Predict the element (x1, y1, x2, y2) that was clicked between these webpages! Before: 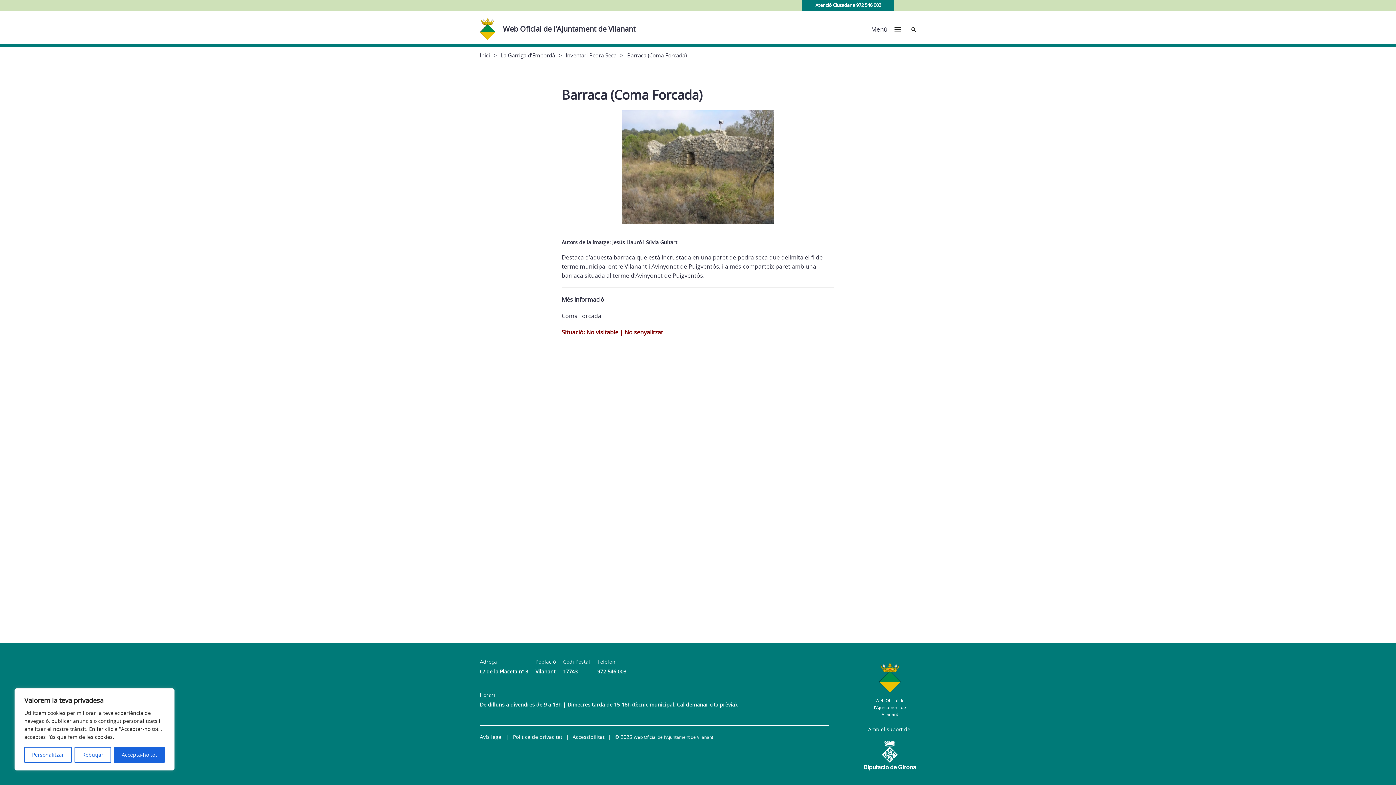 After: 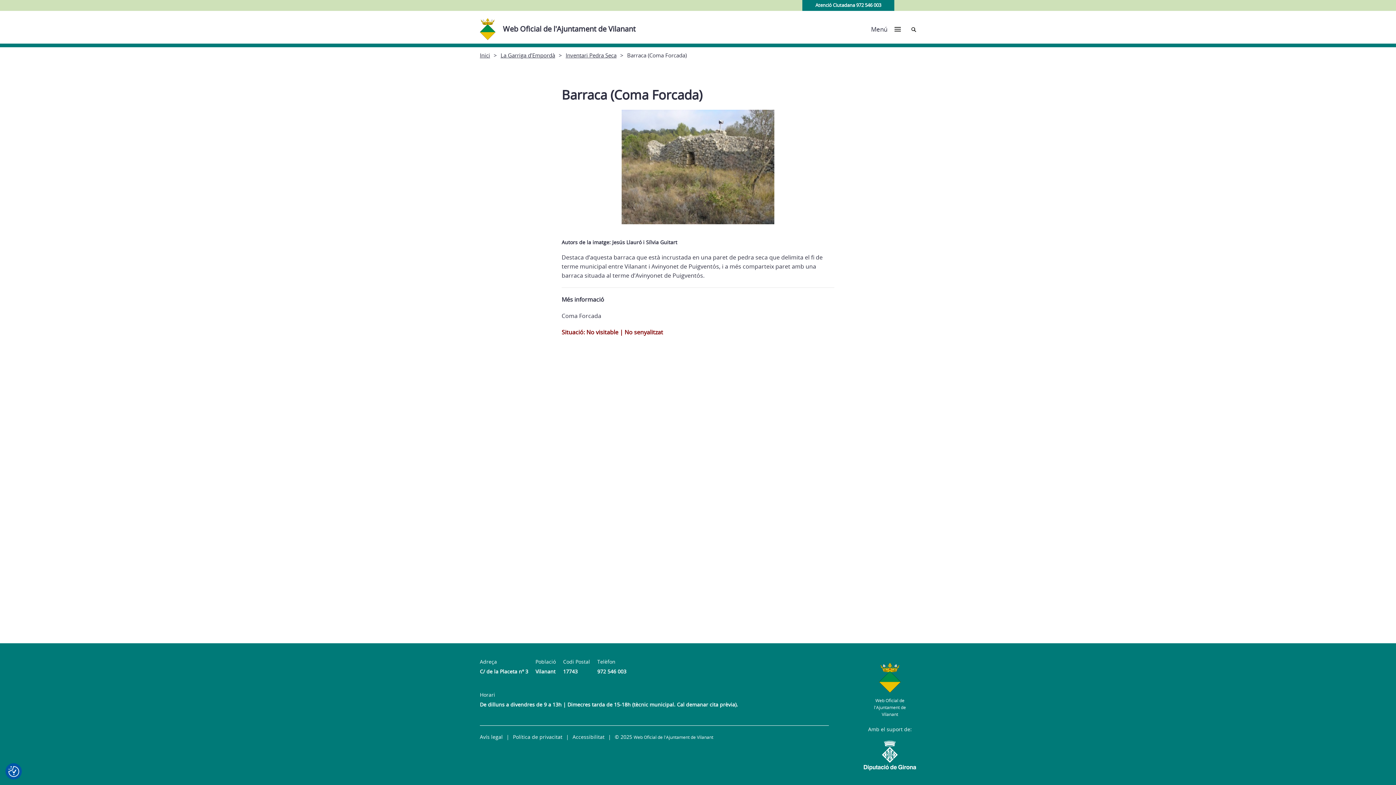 Action: label: Accepta-ho tot bbox: (114, 747, 164, 763)